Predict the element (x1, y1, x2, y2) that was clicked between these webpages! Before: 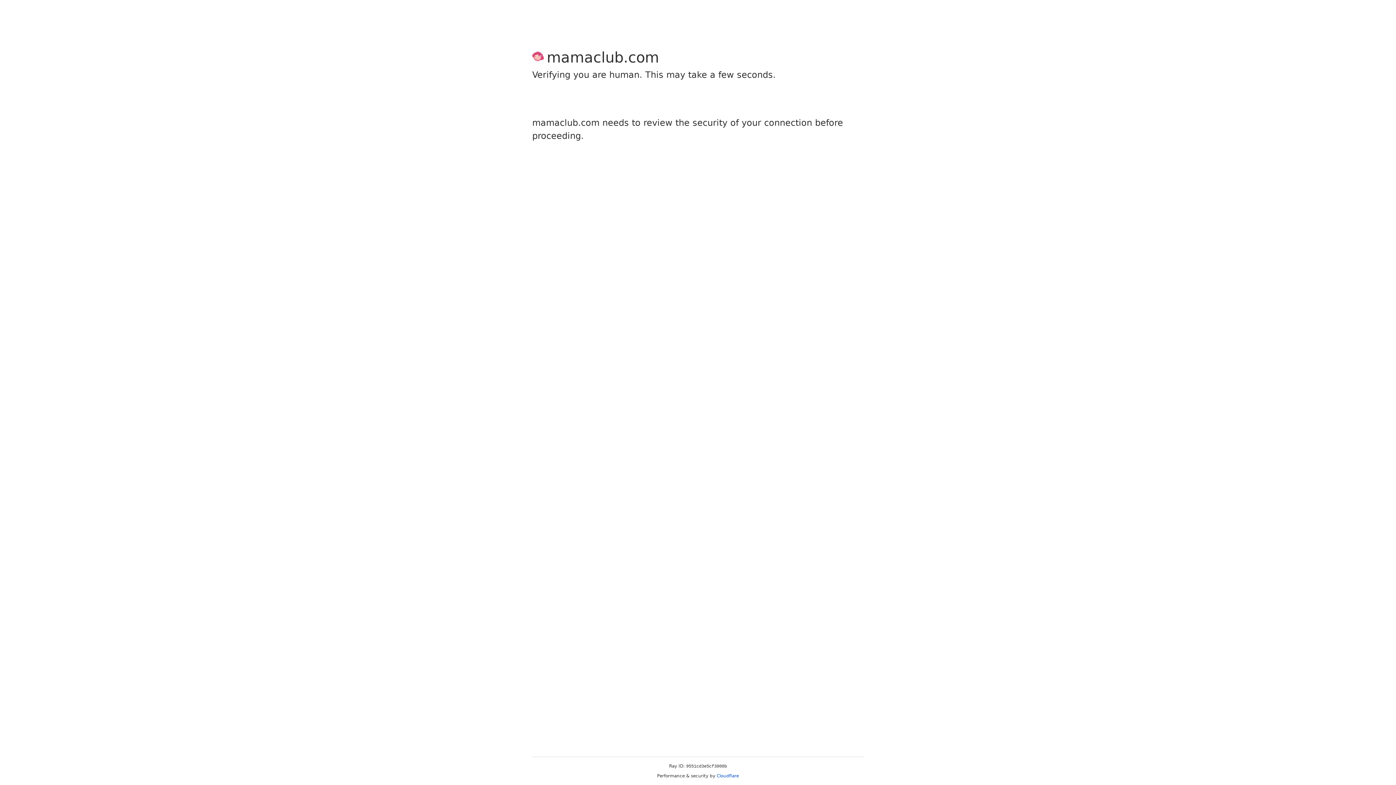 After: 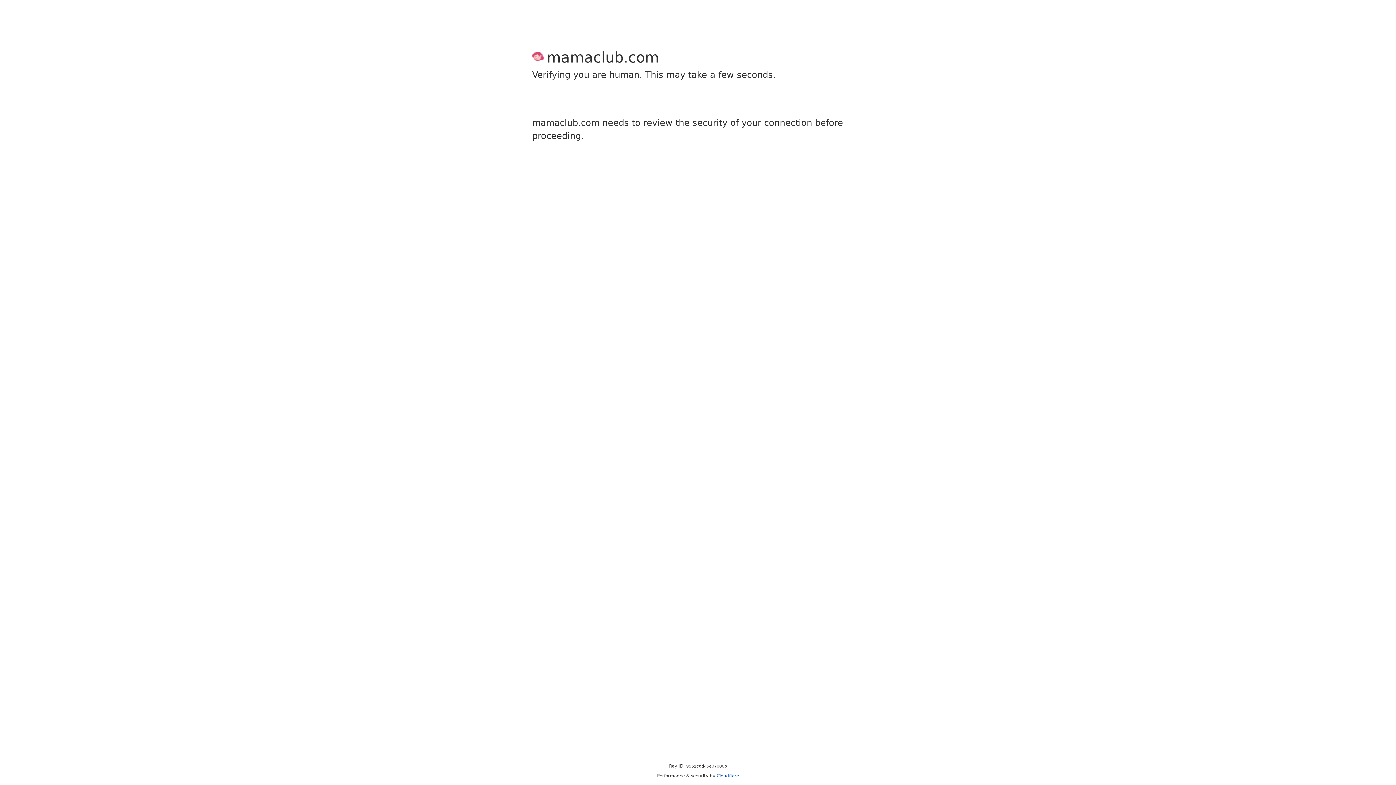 Action: bbox: (716, 773, 739, 778) label: Cloudflare